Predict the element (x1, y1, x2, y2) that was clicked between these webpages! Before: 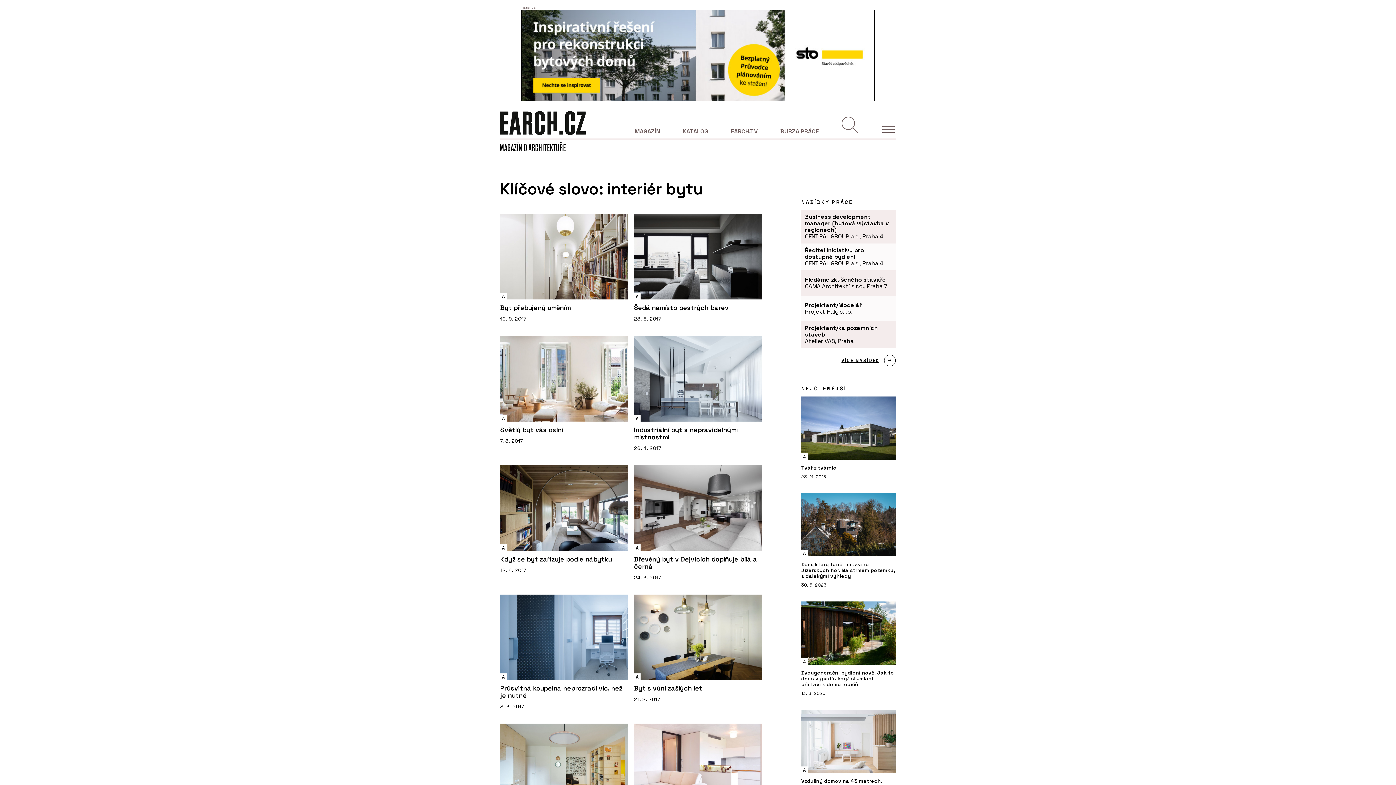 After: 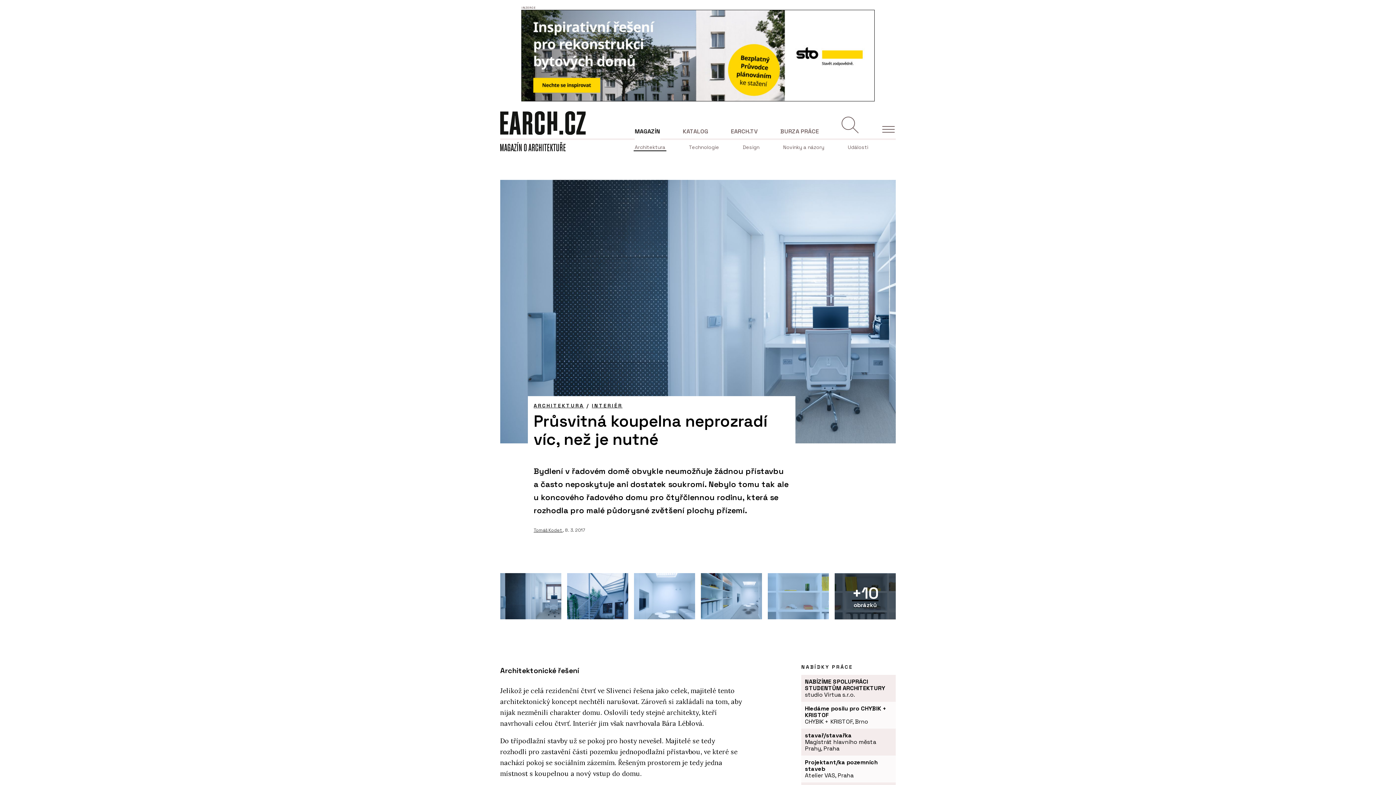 Action: bbox: (500, 594, 628, 711) label: A
ARCHITEKTURA
Průsvitná koupelna neprozradí víc, než je nutné
8. 3. 2017